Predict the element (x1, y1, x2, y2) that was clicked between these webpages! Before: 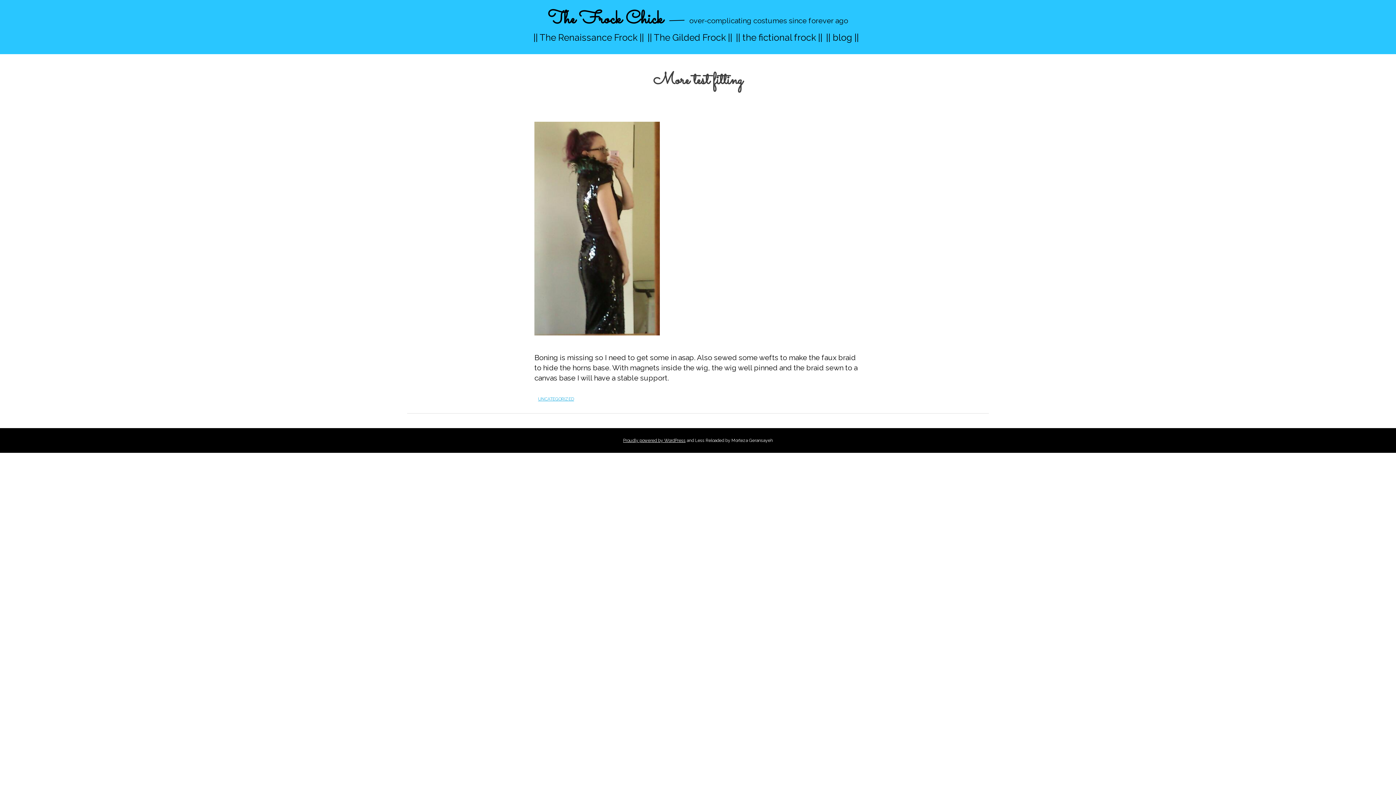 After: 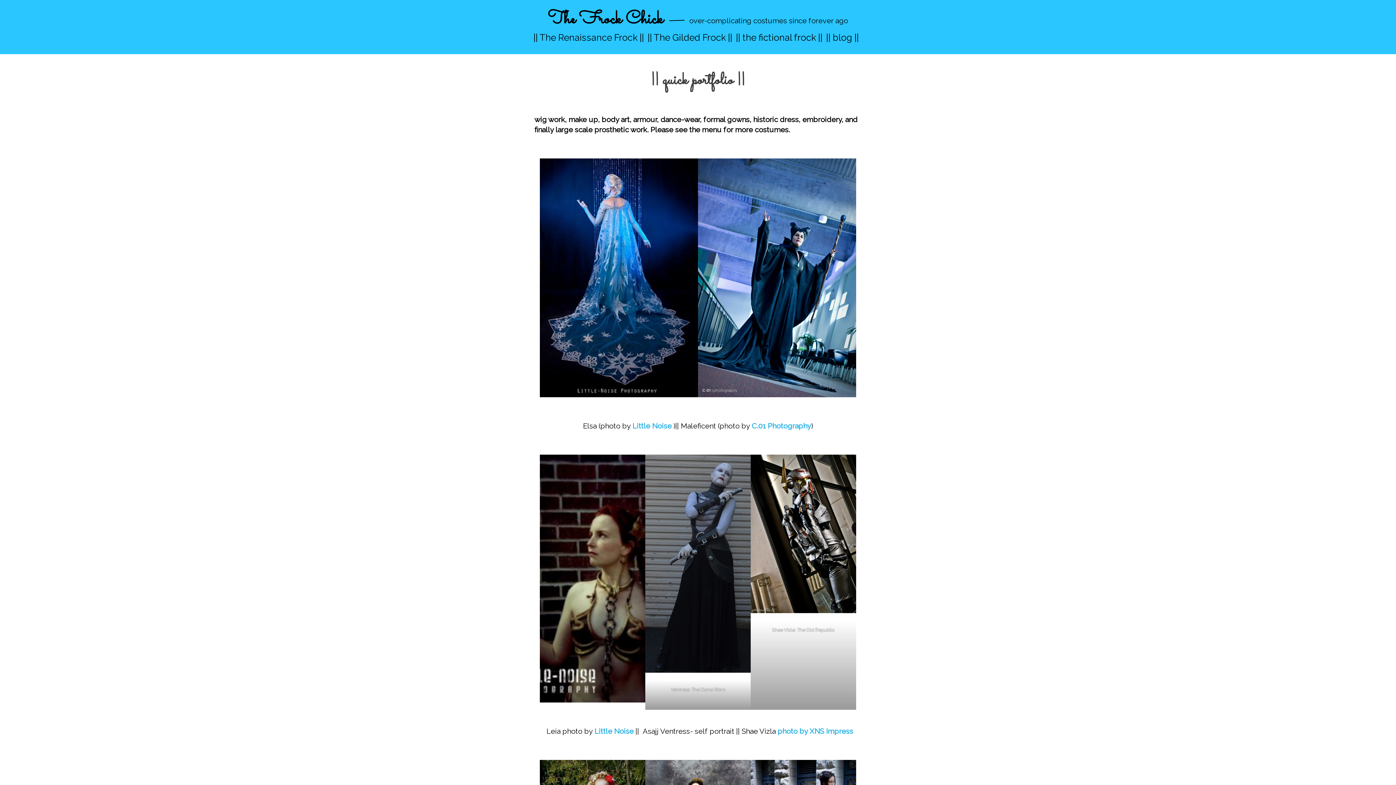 Action: bbox: (548, 6, 663, 32) label: The Frock Chick